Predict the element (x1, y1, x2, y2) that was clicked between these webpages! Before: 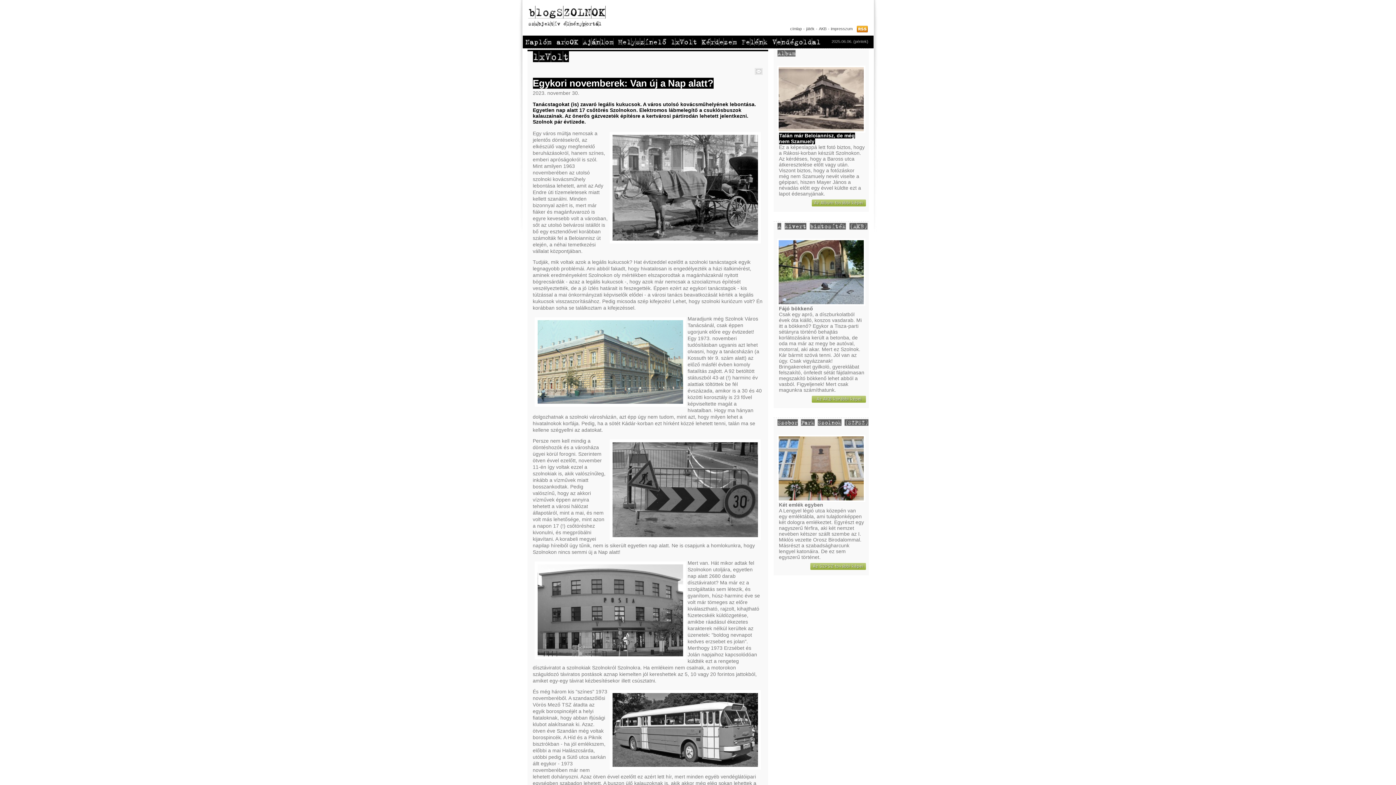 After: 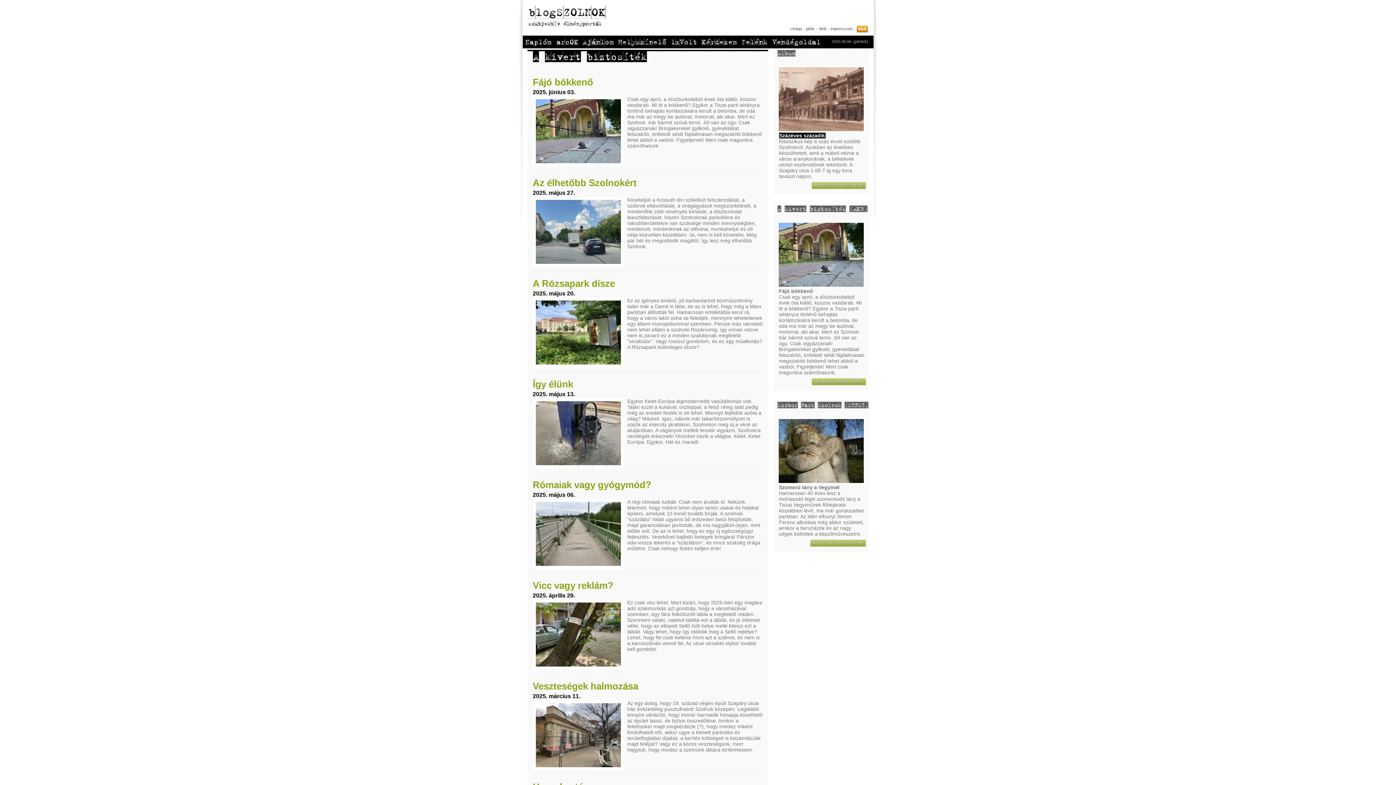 Action: label: AKB bbox: (819, 26, 826, 30)